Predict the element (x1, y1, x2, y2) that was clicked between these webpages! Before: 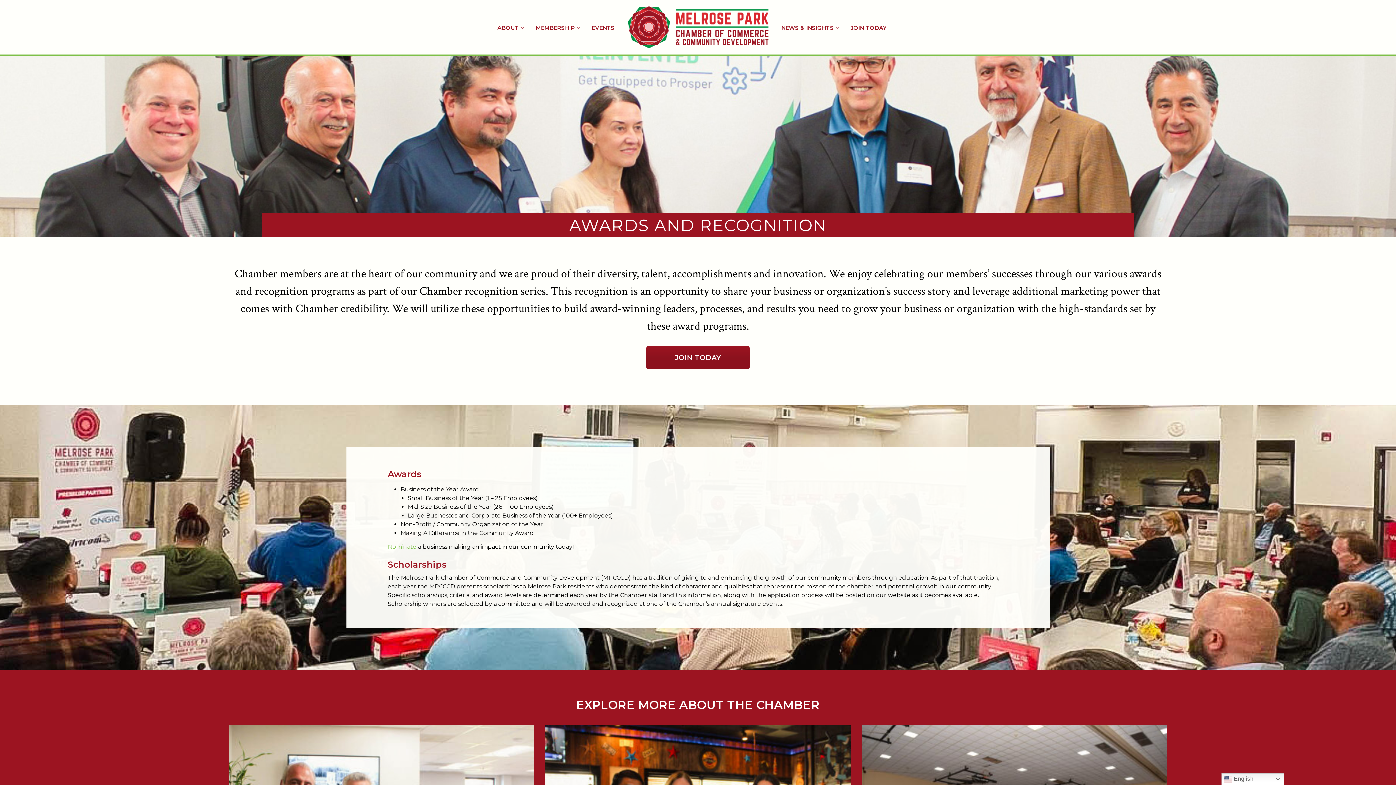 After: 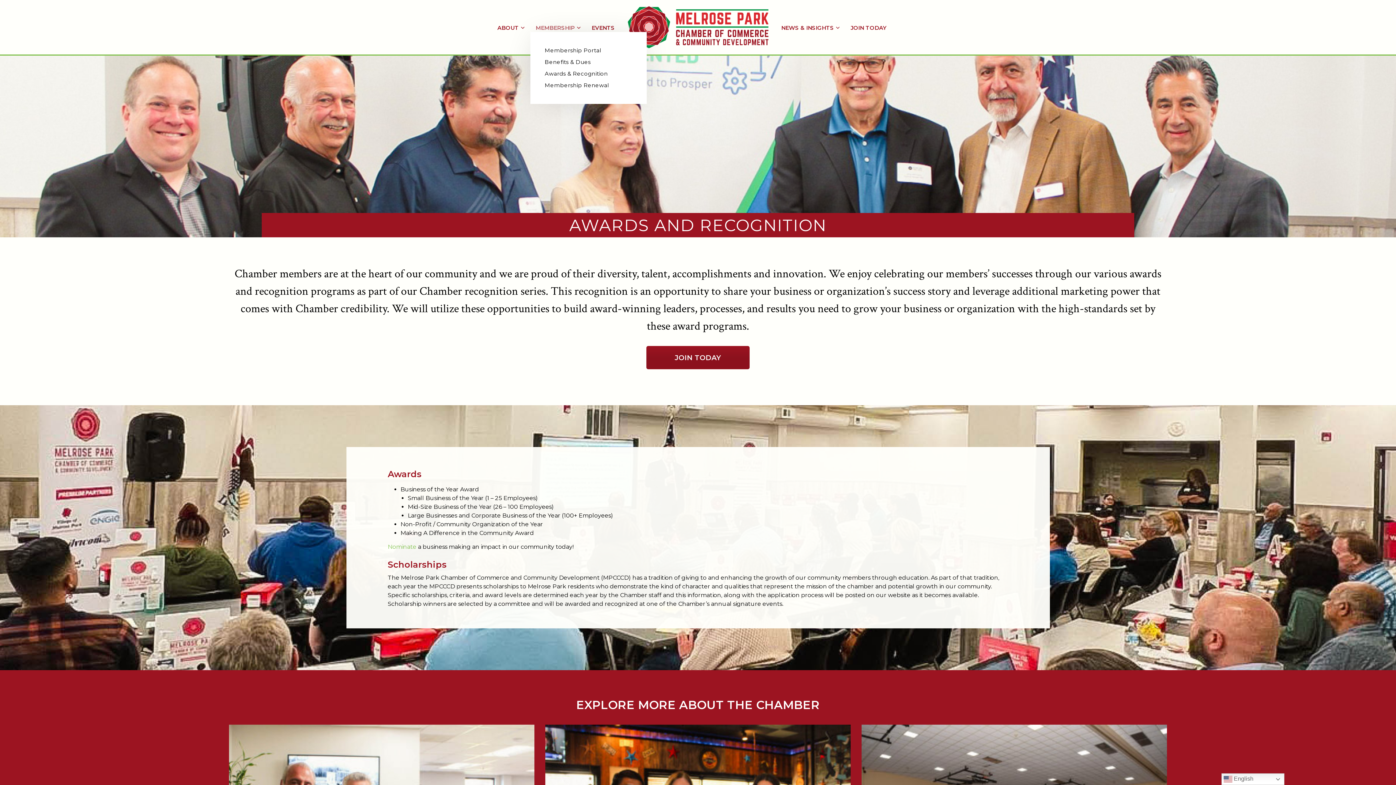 Action: label: MEMBERSHIP bbox: (530, 24, 580, 32)